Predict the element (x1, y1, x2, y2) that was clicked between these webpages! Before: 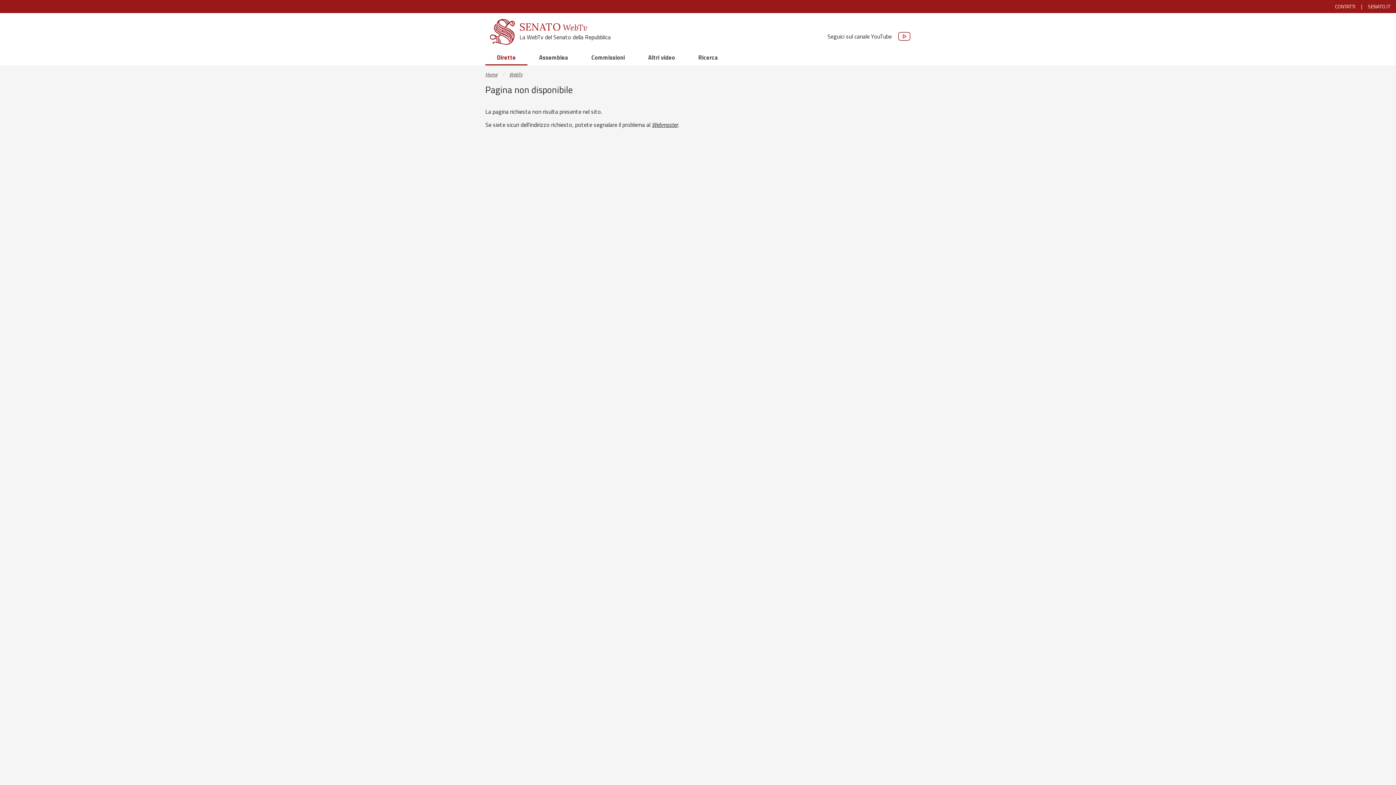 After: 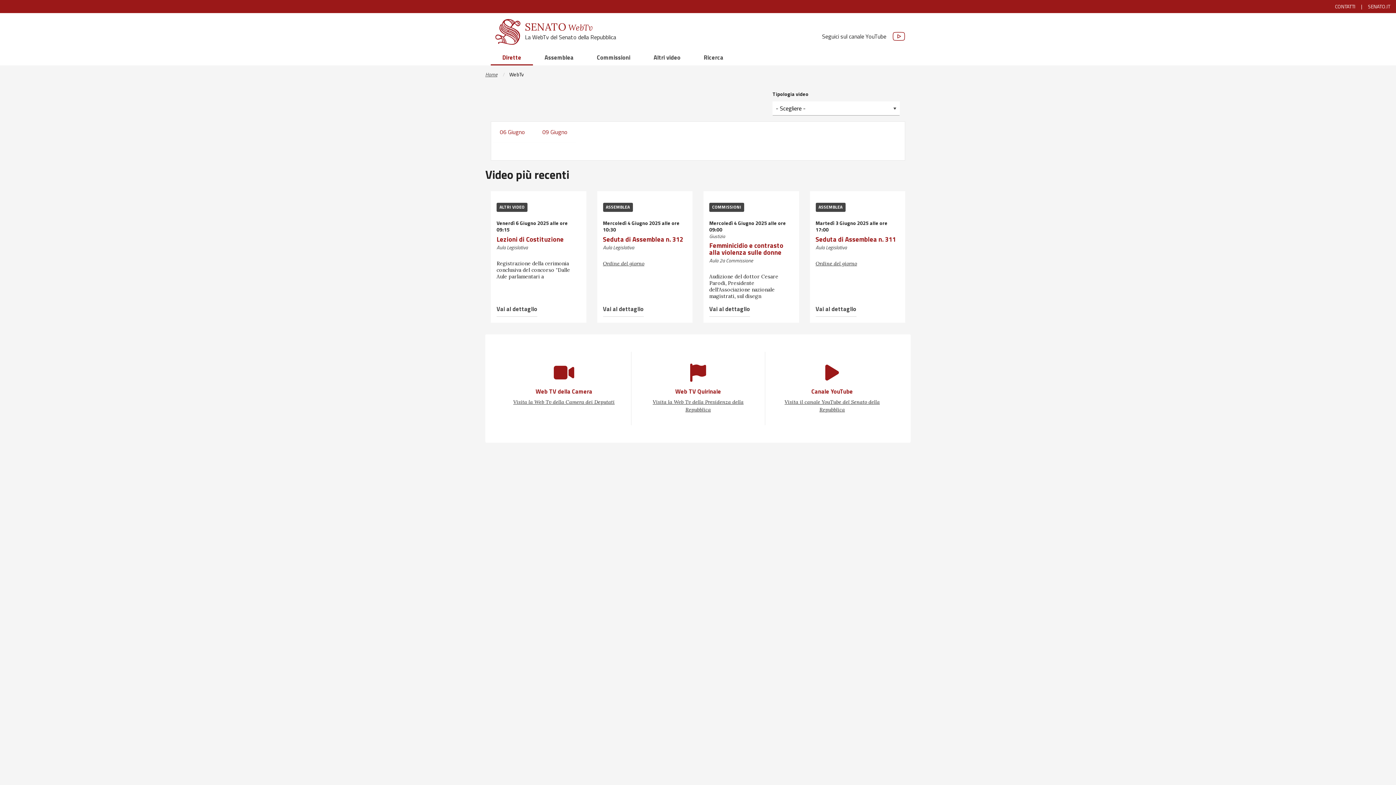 Action: bbox: (519, 22, 587, 32) label: SENATO WebTv